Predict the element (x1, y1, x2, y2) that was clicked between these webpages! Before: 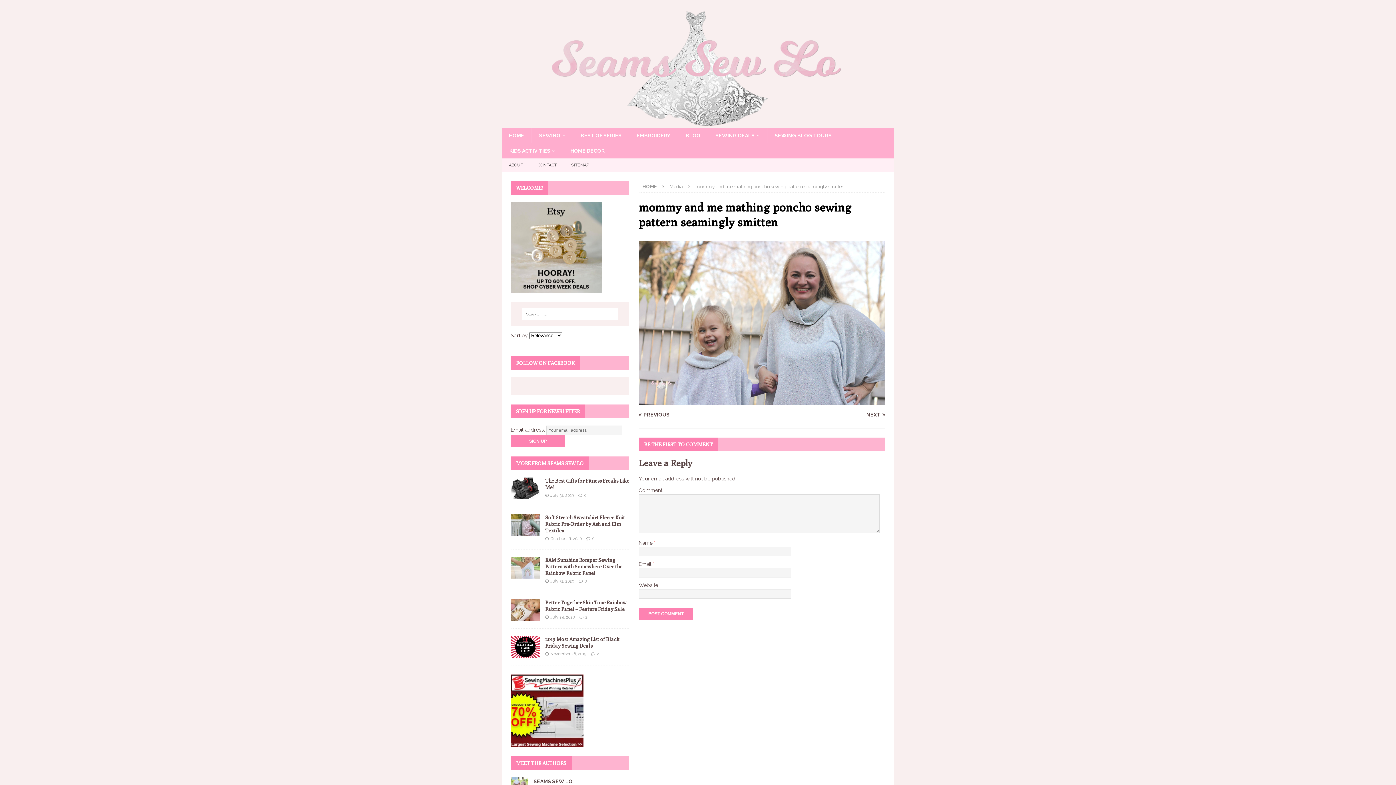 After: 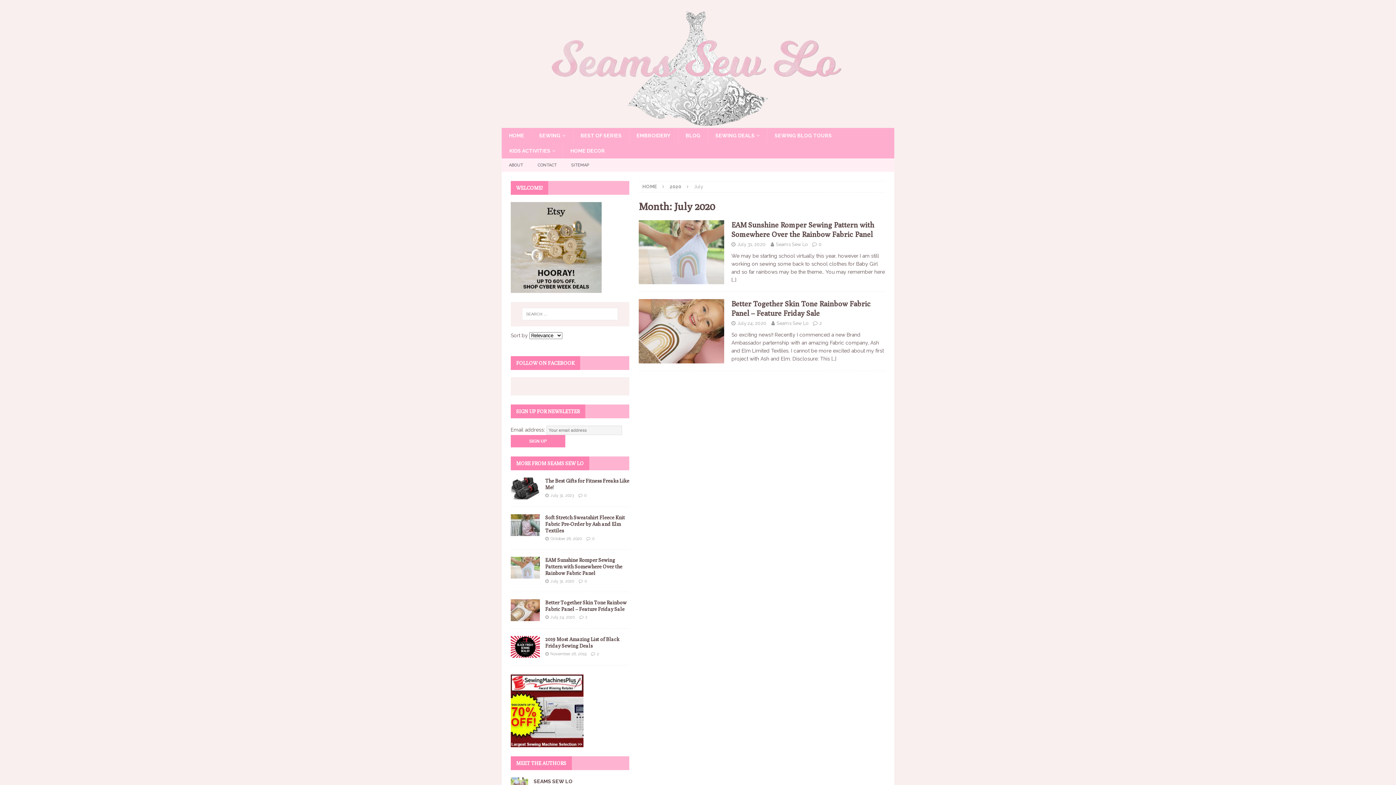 Action: bbox: (550, 615, 574, 619) label: July 24, 2020